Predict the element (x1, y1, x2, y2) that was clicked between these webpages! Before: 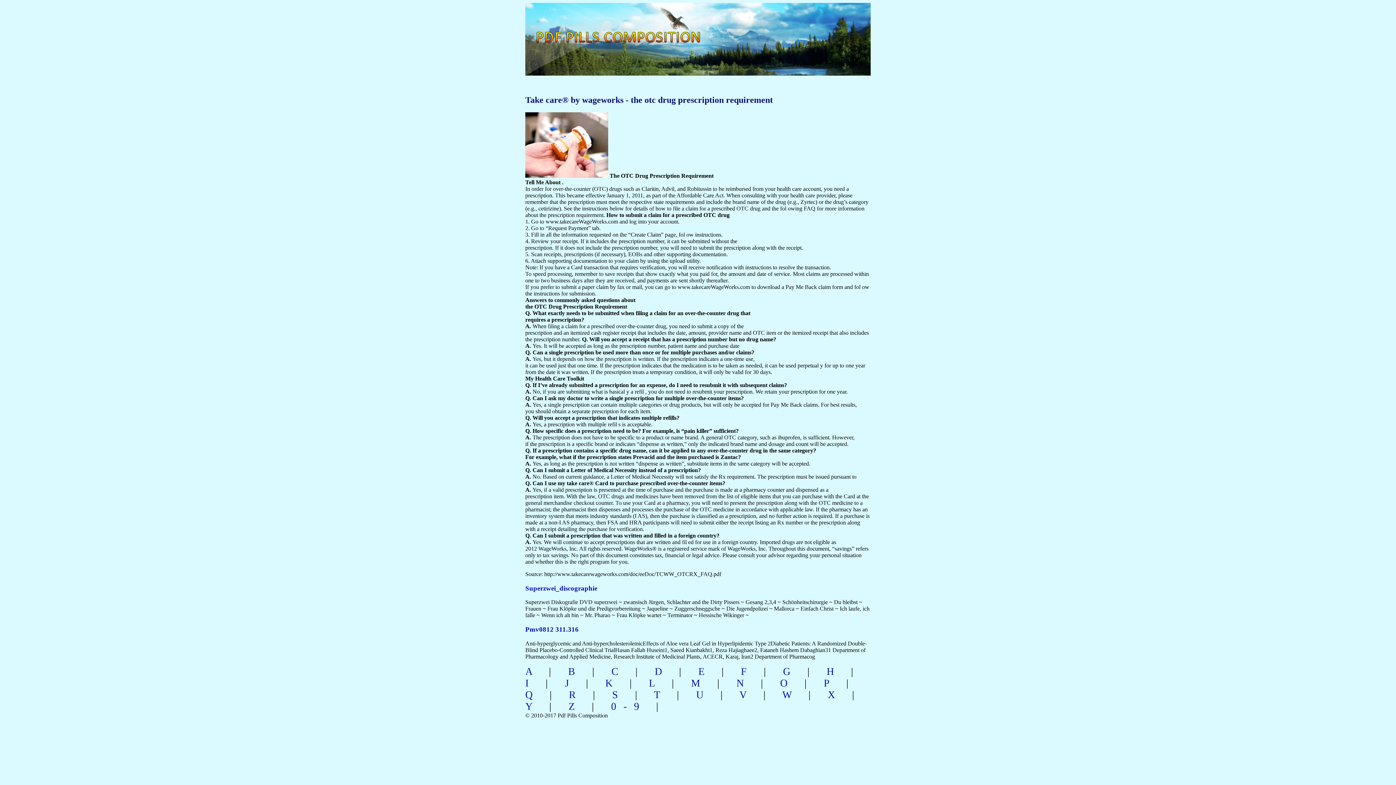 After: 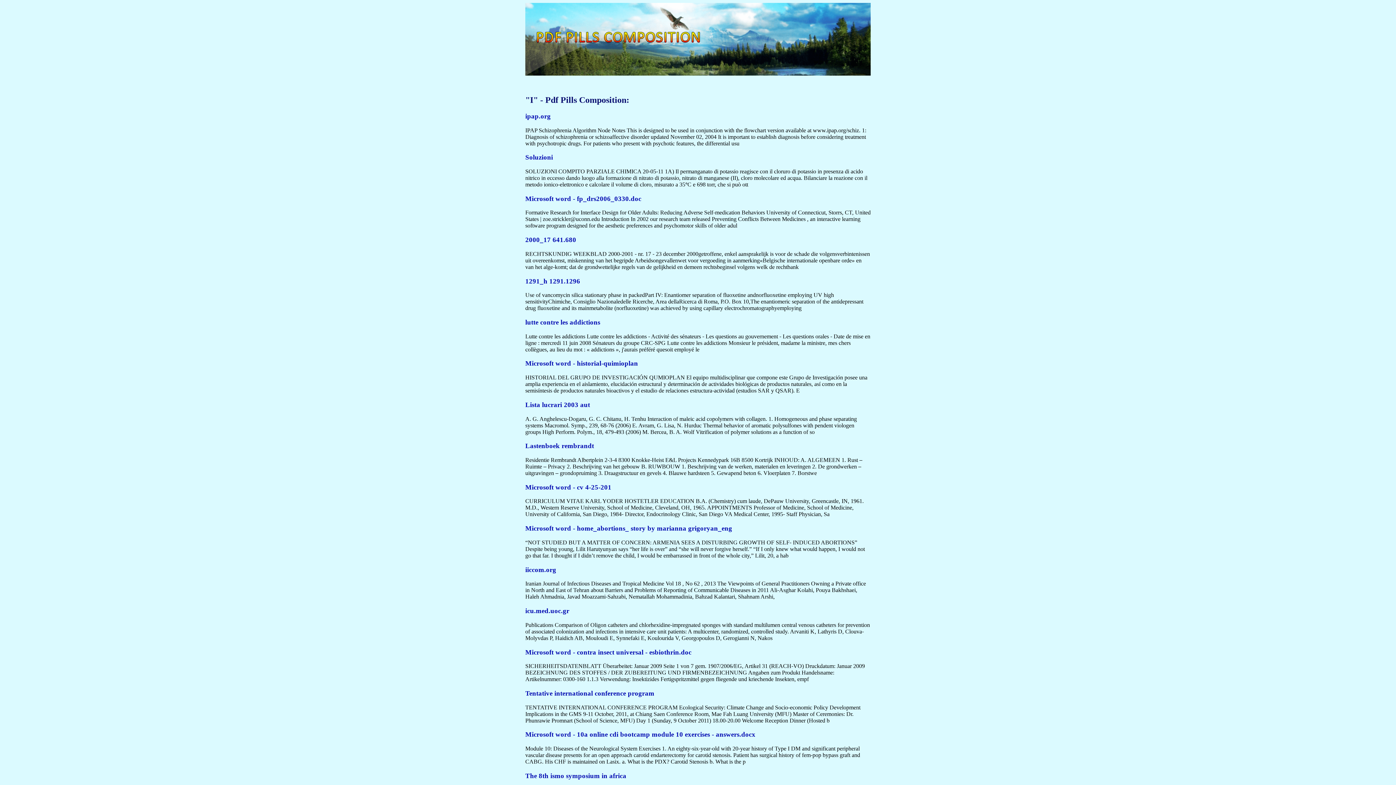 Action: bbox: (525, 677, 536, 688) label: I